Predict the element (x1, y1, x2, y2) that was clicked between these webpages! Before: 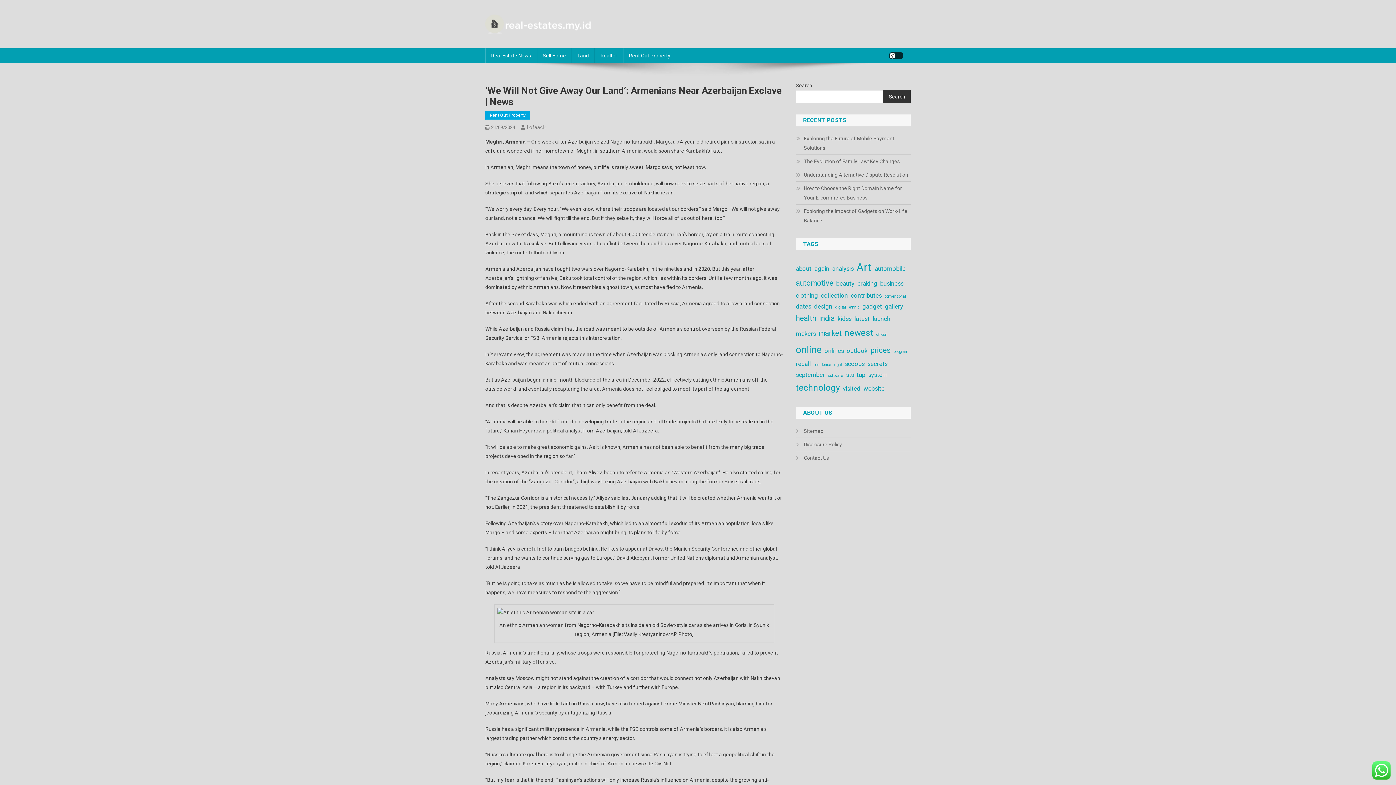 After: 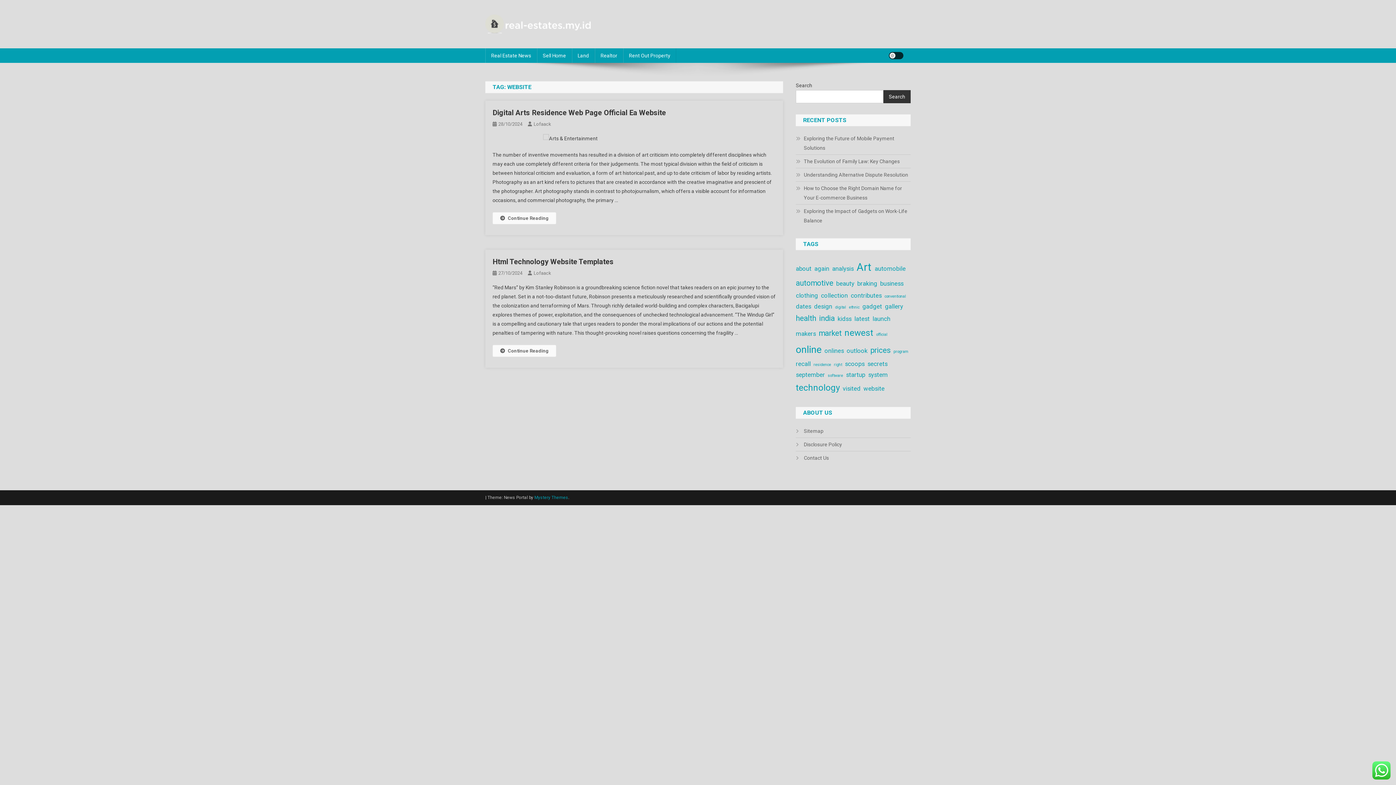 Action: bbox: (863, 383, 884, 394) label: website (2 items)